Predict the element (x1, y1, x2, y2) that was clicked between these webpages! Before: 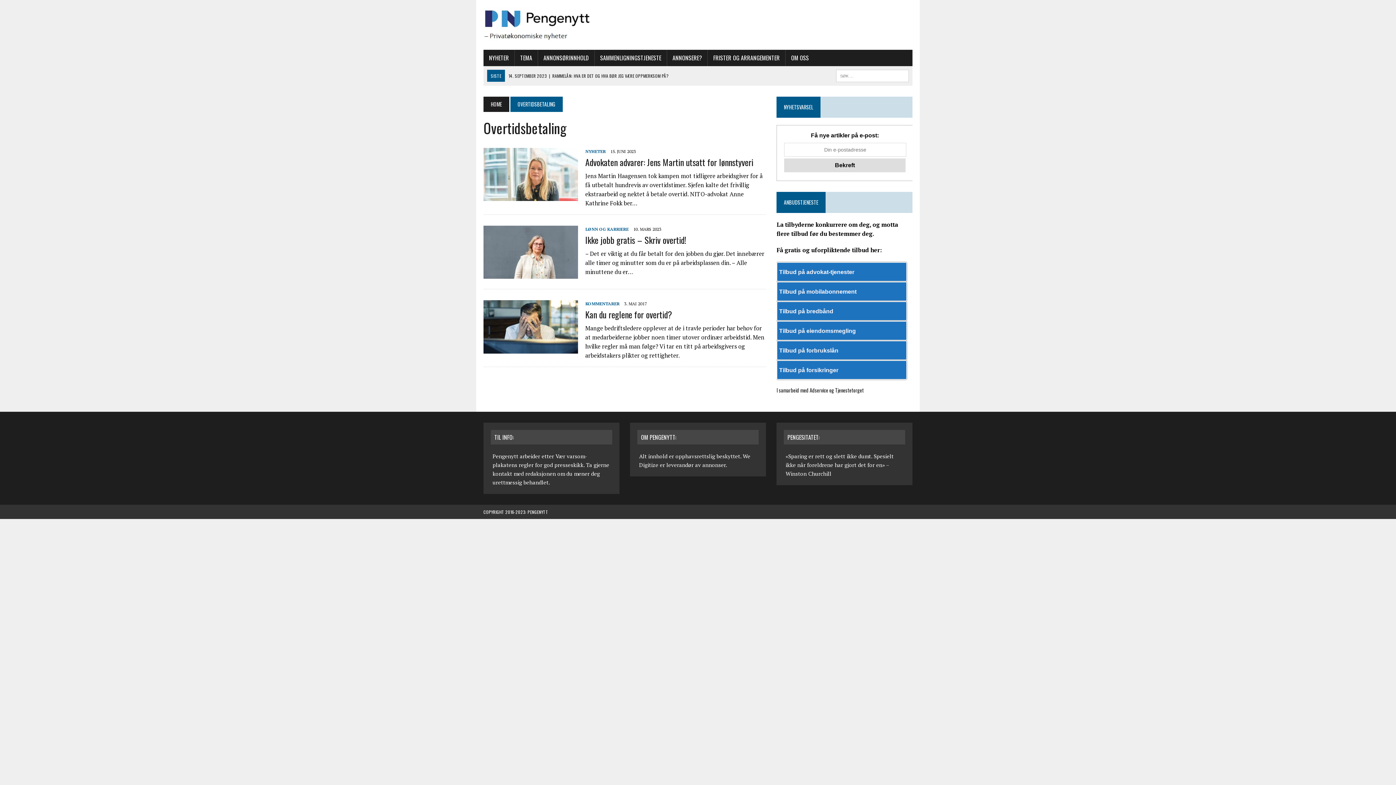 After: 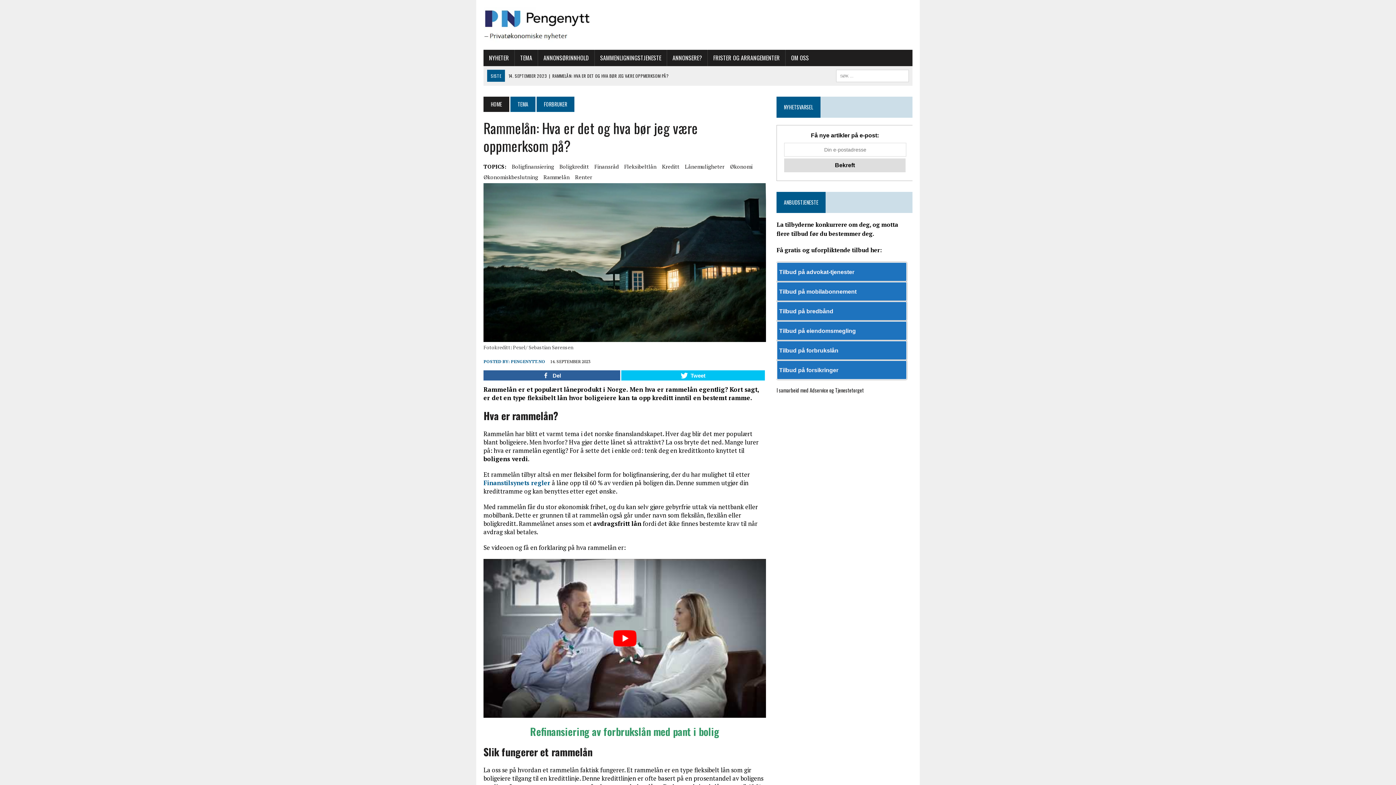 Action: label: 14. SEPTEMBER 2023 | RAMMELÅN: HVA ER DET OG HVA BØR JEG VÆRE OPPMERKSOM PÅ? bbox: (508, 72, 668, 78)